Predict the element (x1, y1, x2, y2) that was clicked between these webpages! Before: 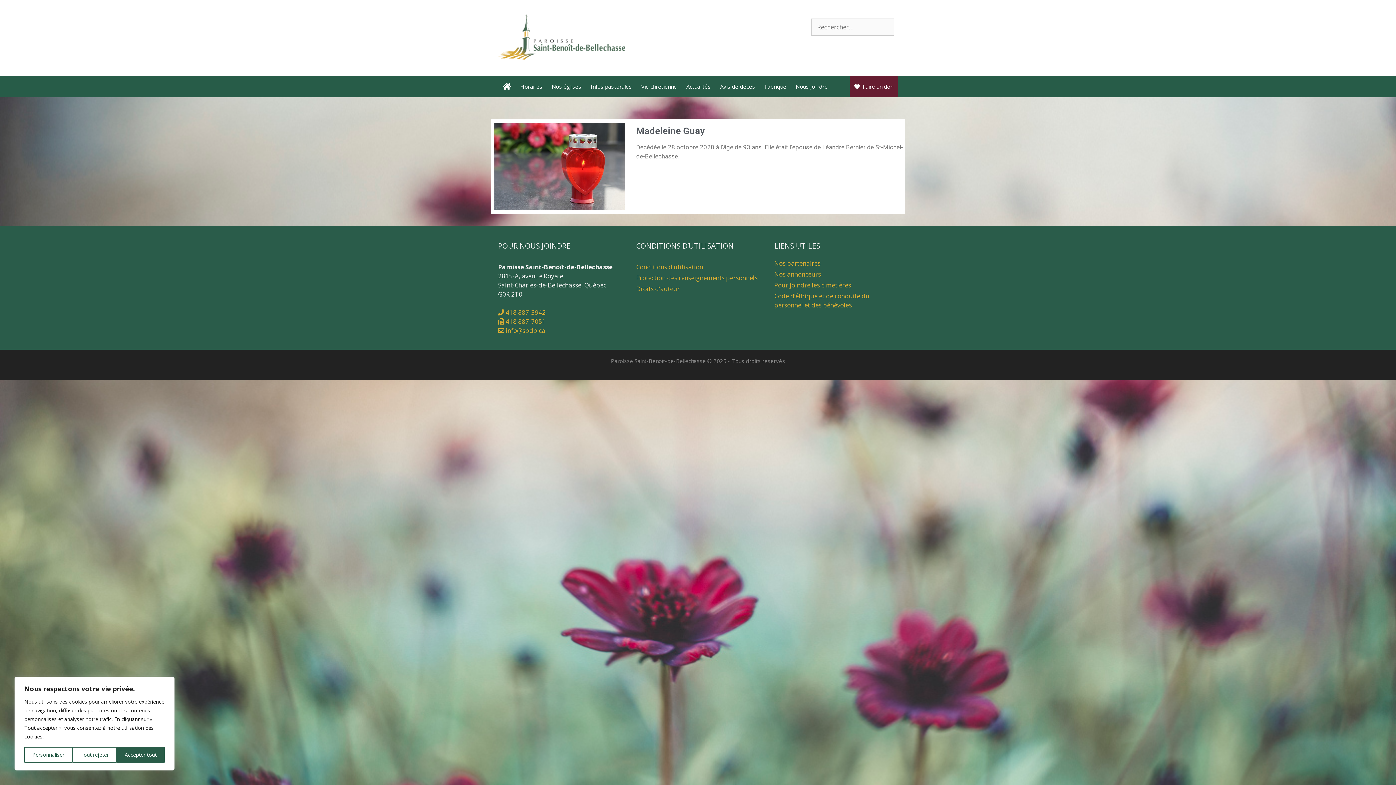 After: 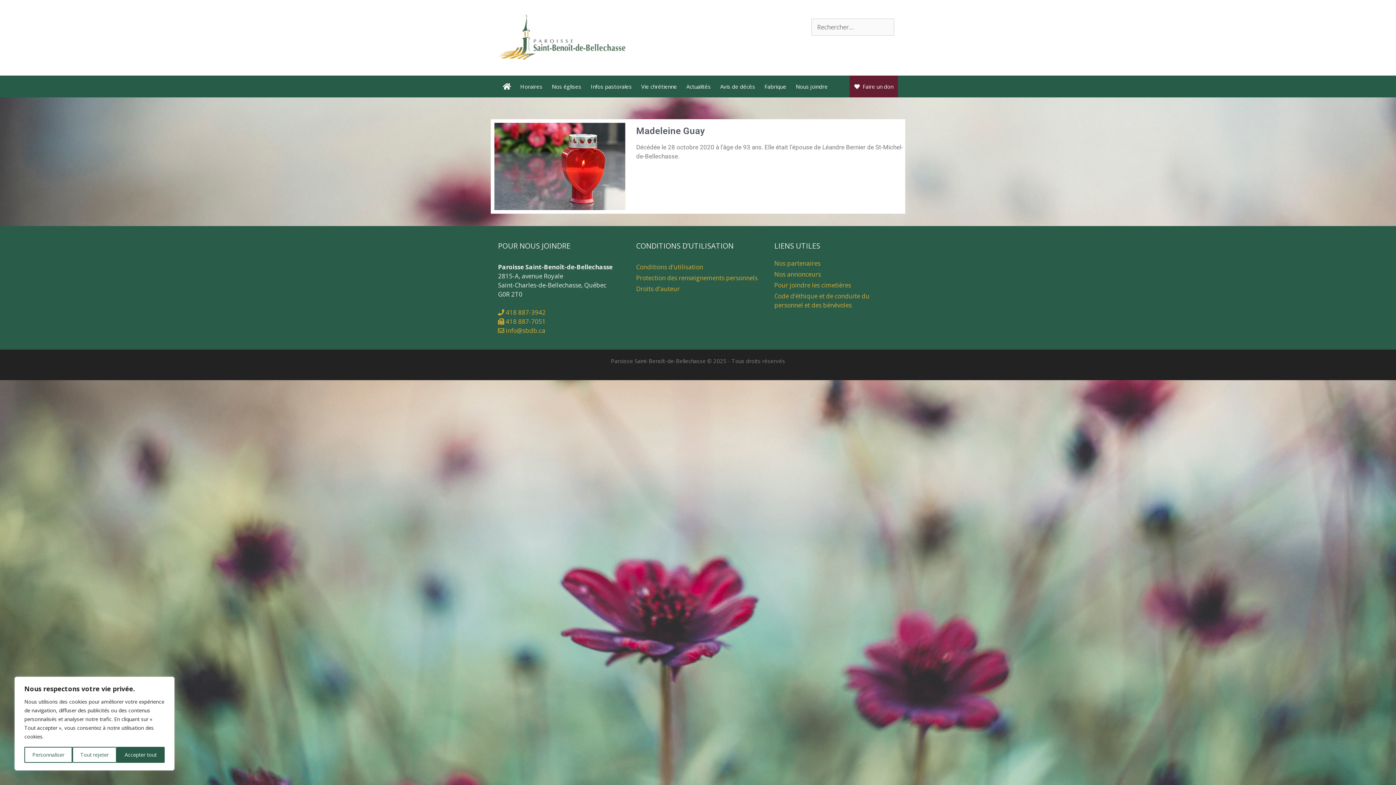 Action: bbox: (498, 326, 545, 334) label:  info@sbdb.ca